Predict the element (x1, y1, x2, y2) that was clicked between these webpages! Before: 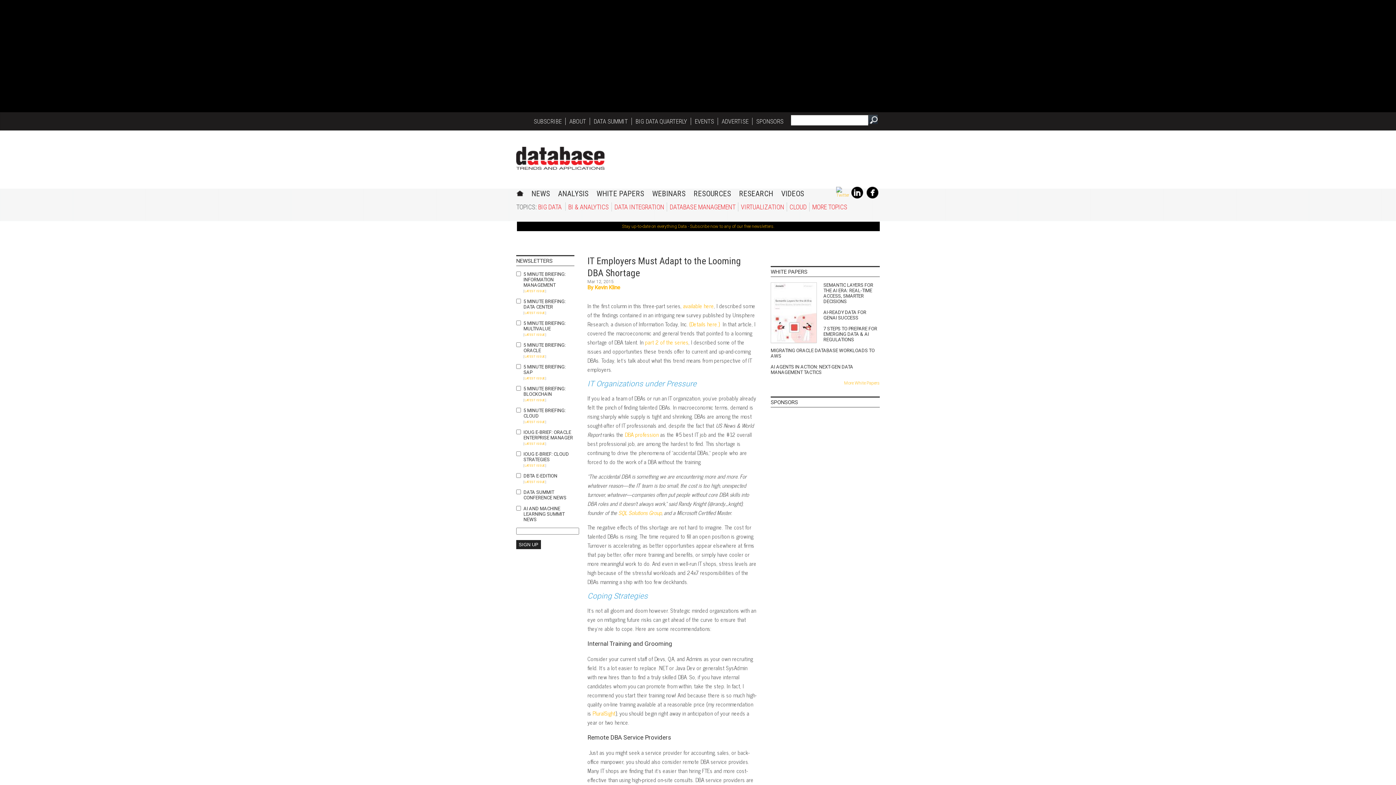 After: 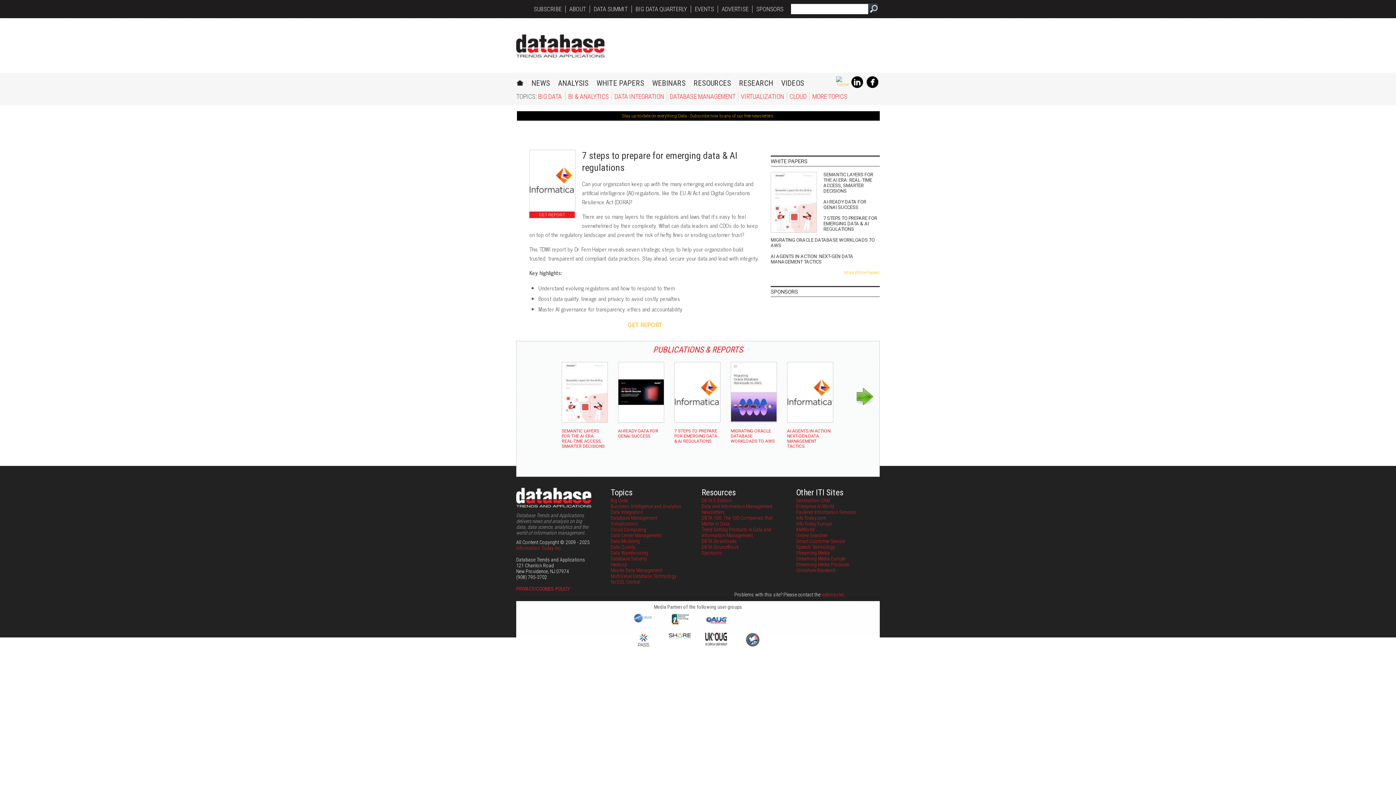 Action: bbox: (770, 326, 880, 342) label: 7 STEPS TO PREPARE FOR EMERGING DATA & AI REGULATIONS